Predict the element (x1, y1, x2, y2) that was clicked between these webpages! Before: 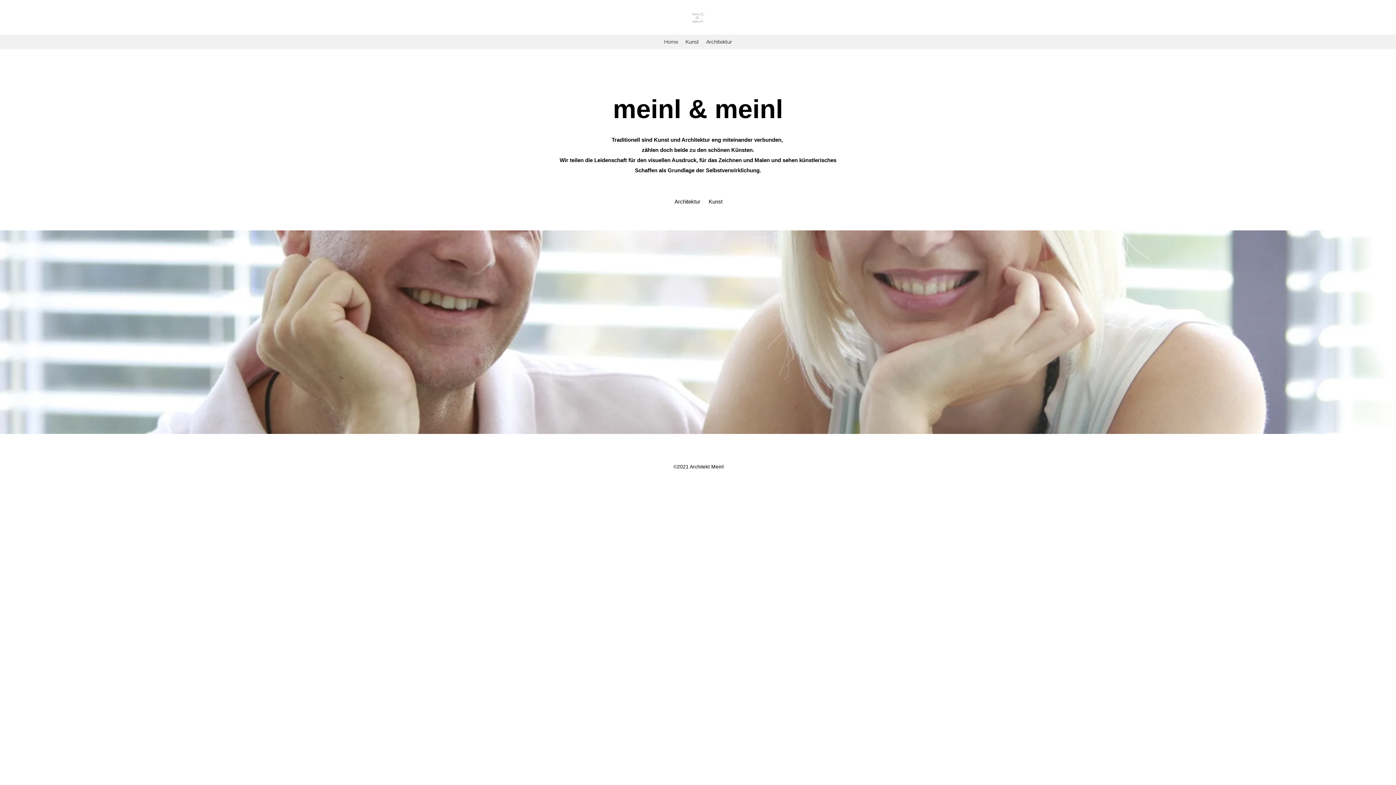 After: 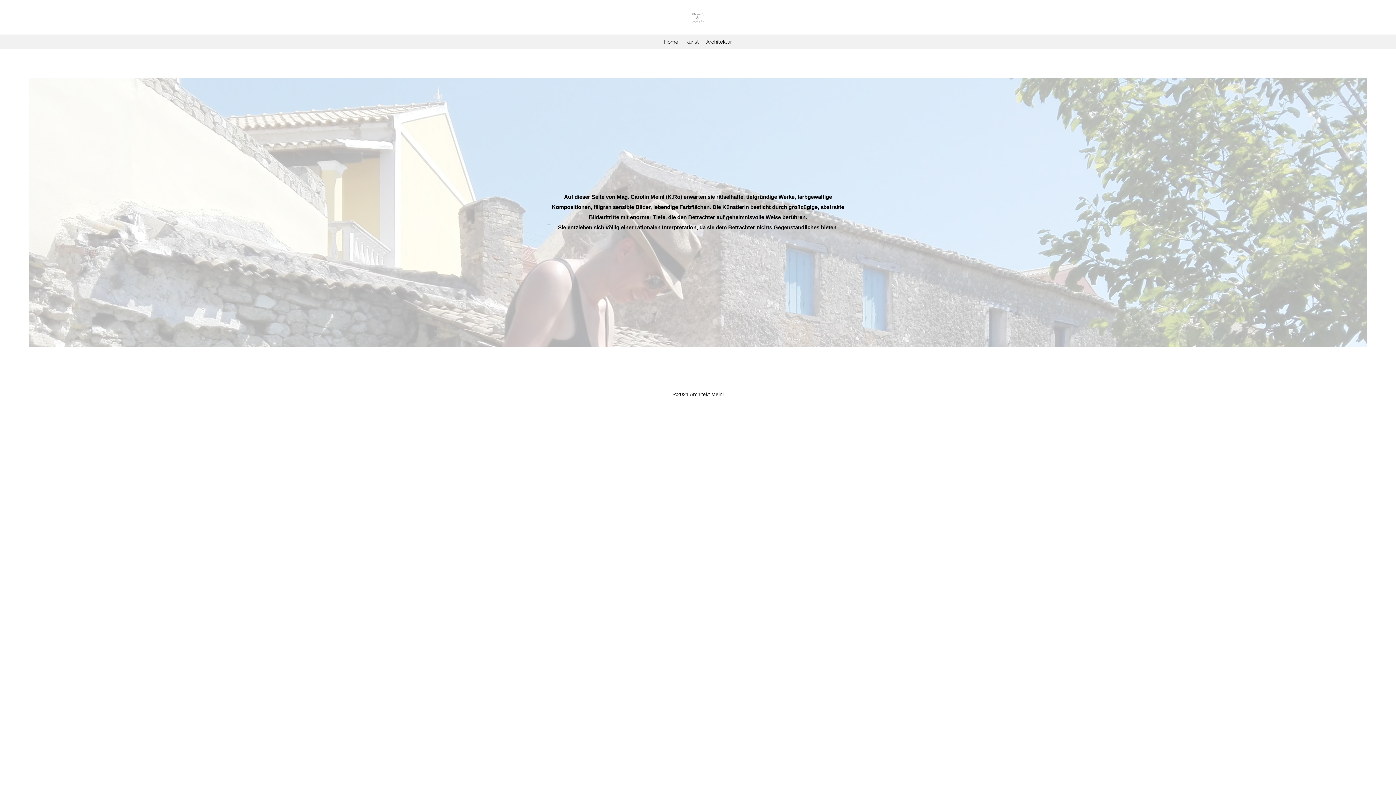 Action: bbox: (682, 36, 702, 47) label: Kunst